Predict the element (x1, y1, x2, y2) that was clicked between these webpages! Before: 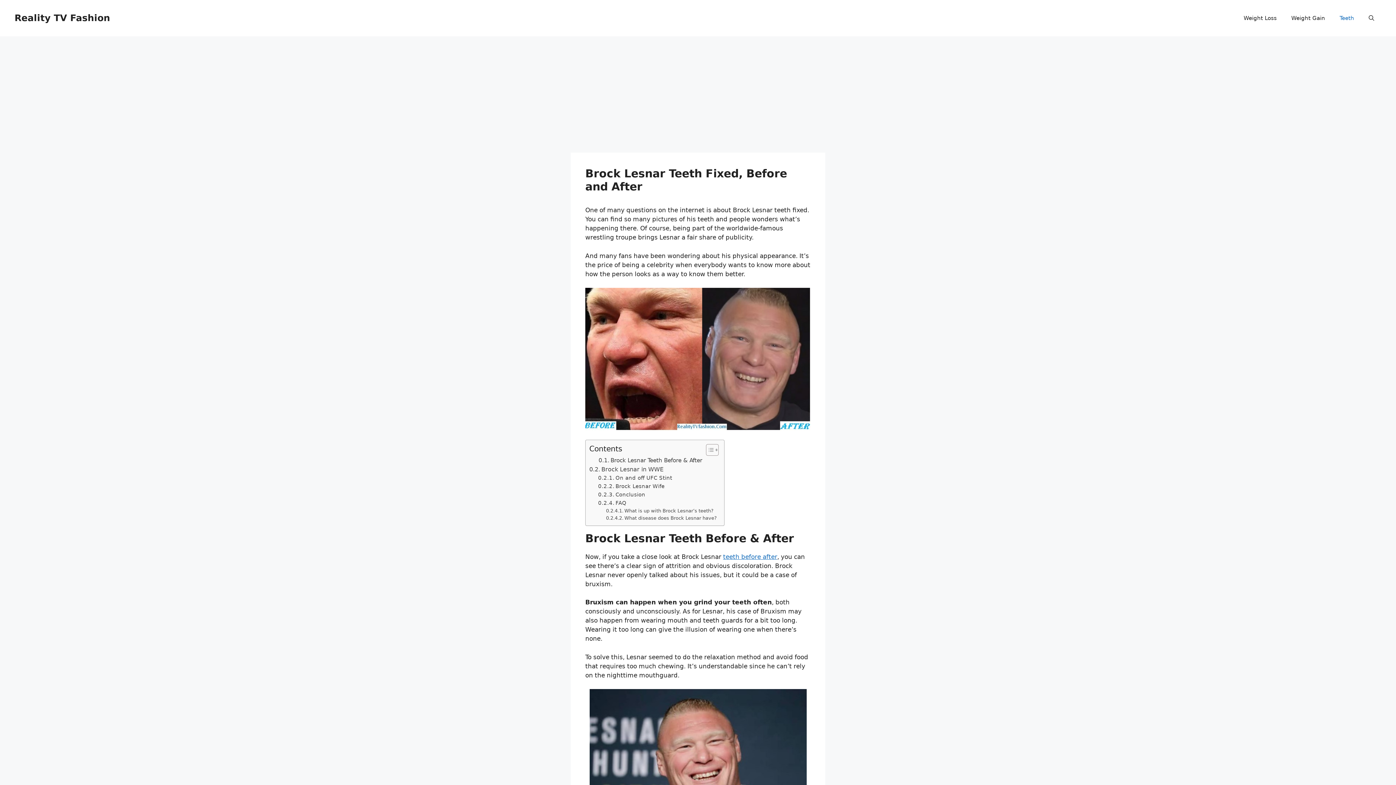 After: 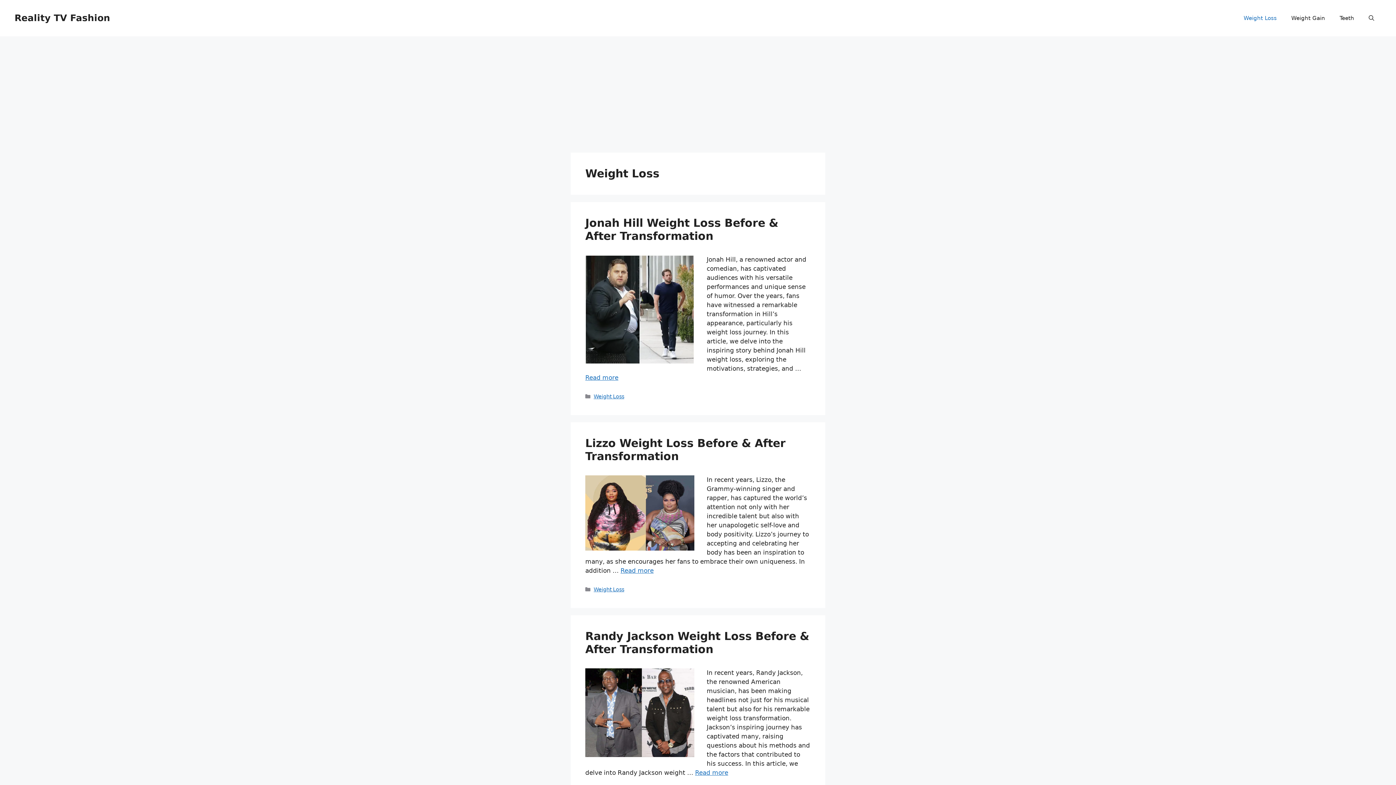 Action: label: Weight Loss bbox: (1236, 7, 1284, 29)